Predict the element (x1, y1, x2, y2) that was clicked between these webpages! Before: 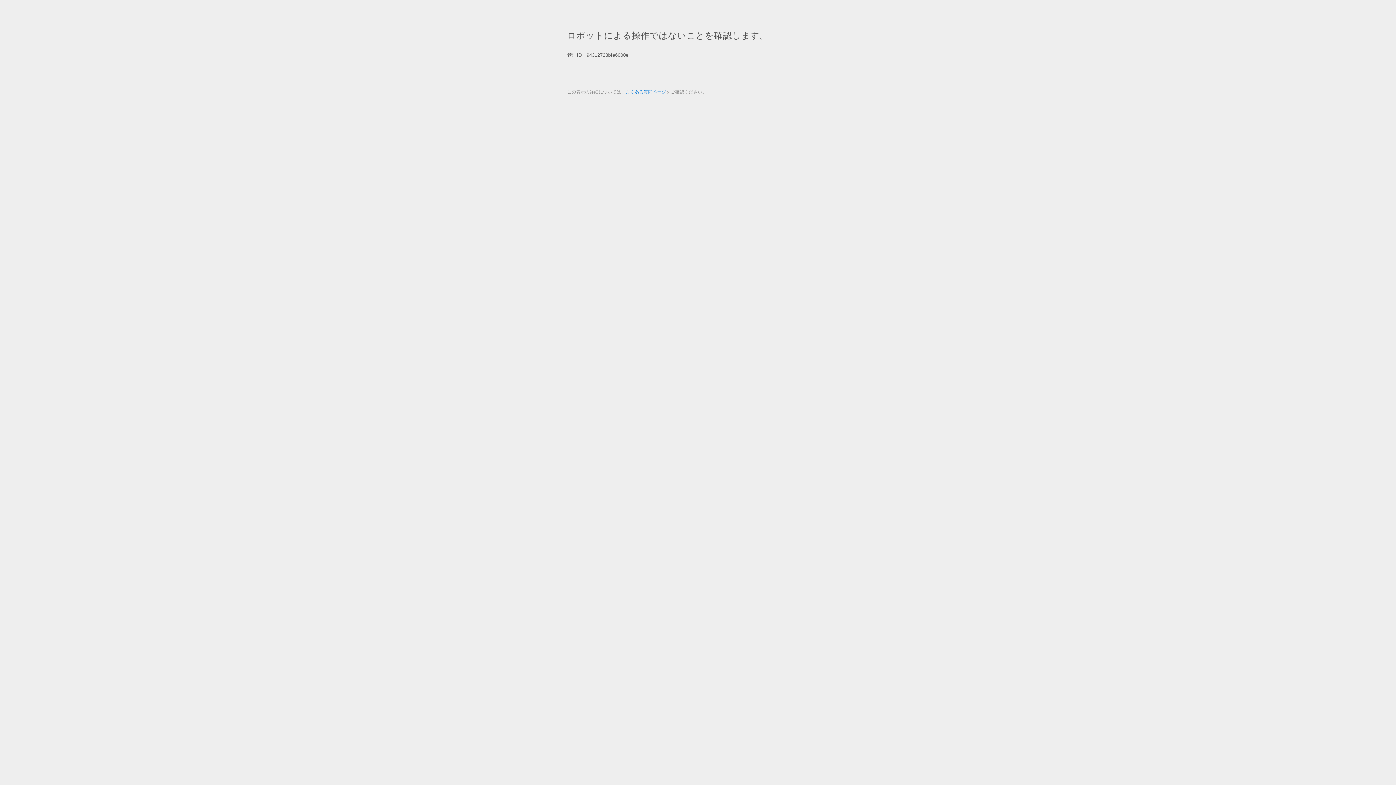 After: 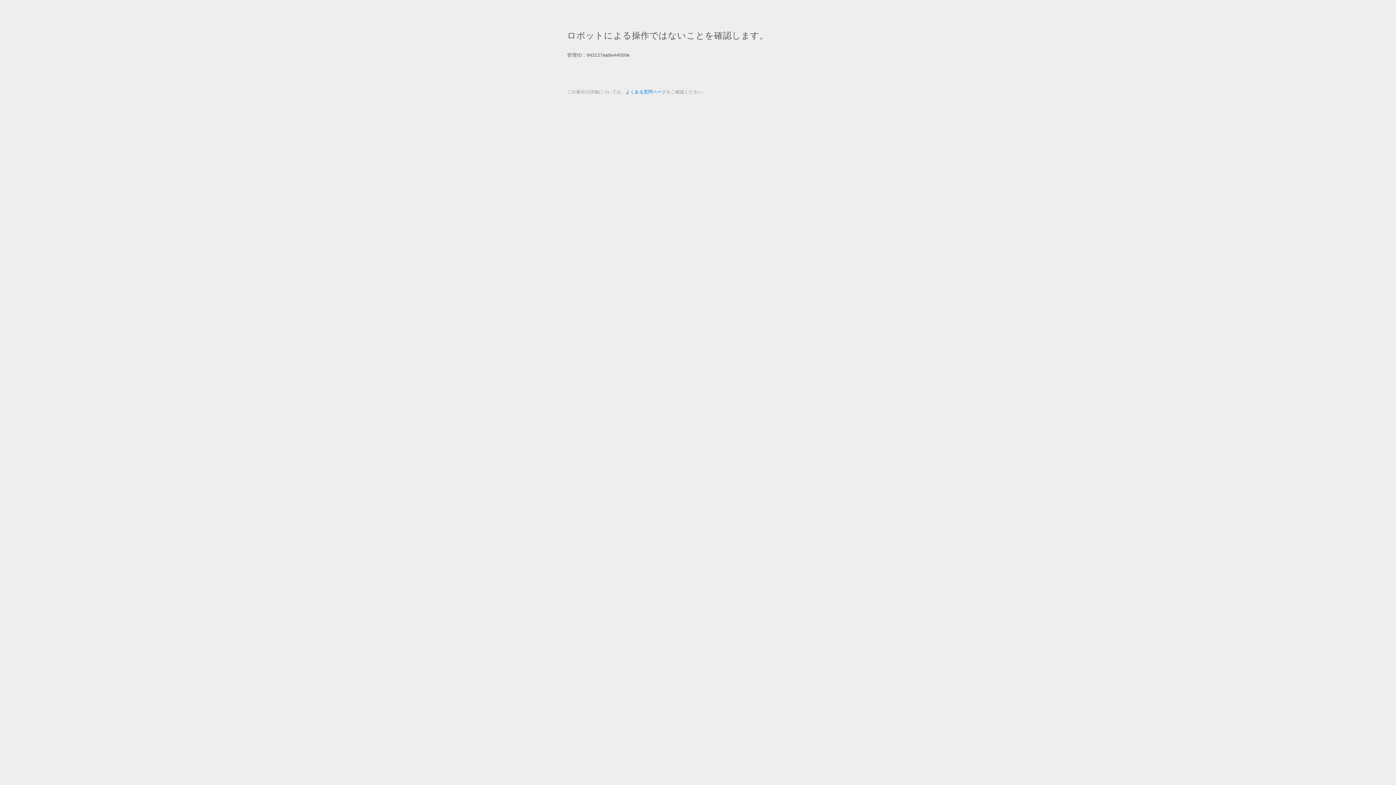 Action: label: よくある質問ページ bbox: (625, 89, 666, 94)